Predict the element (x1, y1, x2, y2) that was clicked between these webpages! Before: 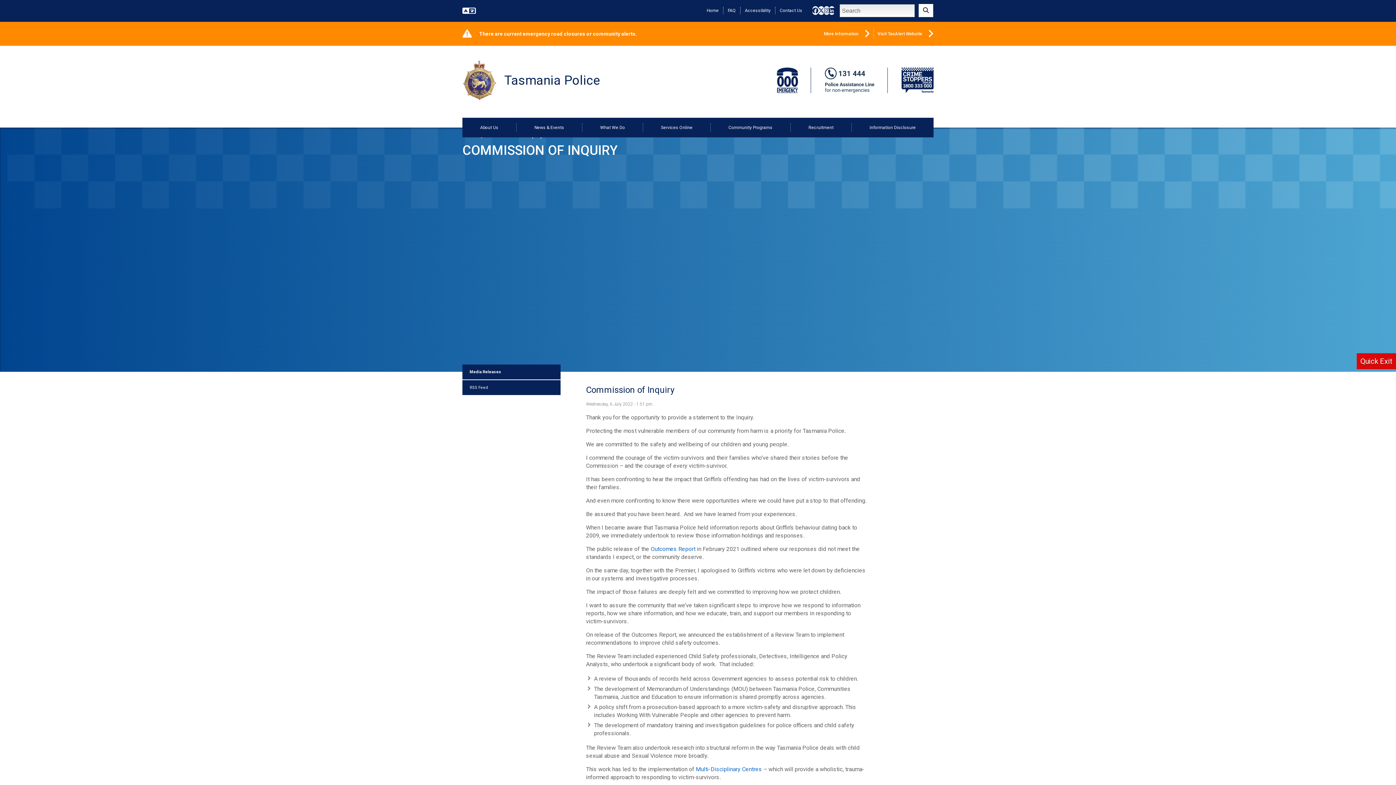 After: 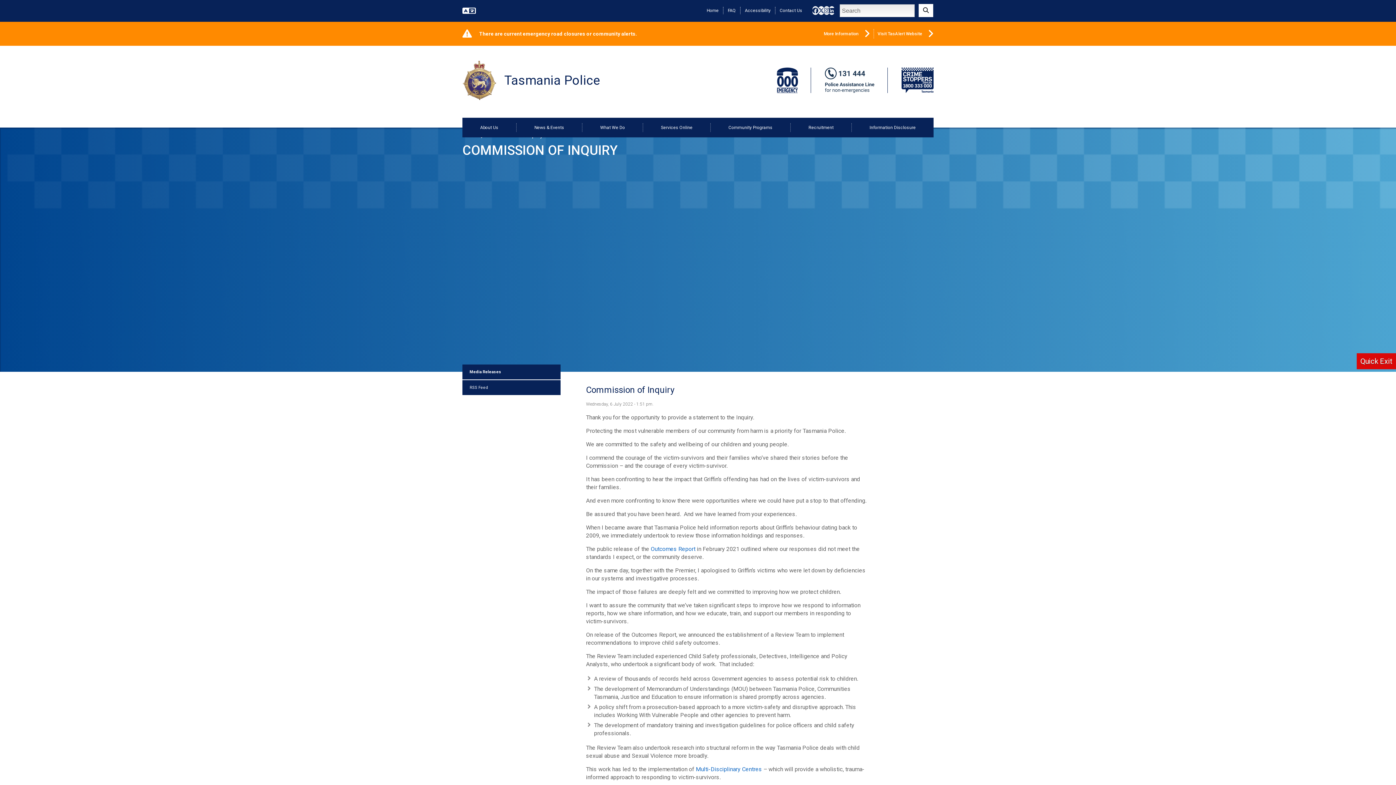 Action: bbox: (889, 67, 933, 93)